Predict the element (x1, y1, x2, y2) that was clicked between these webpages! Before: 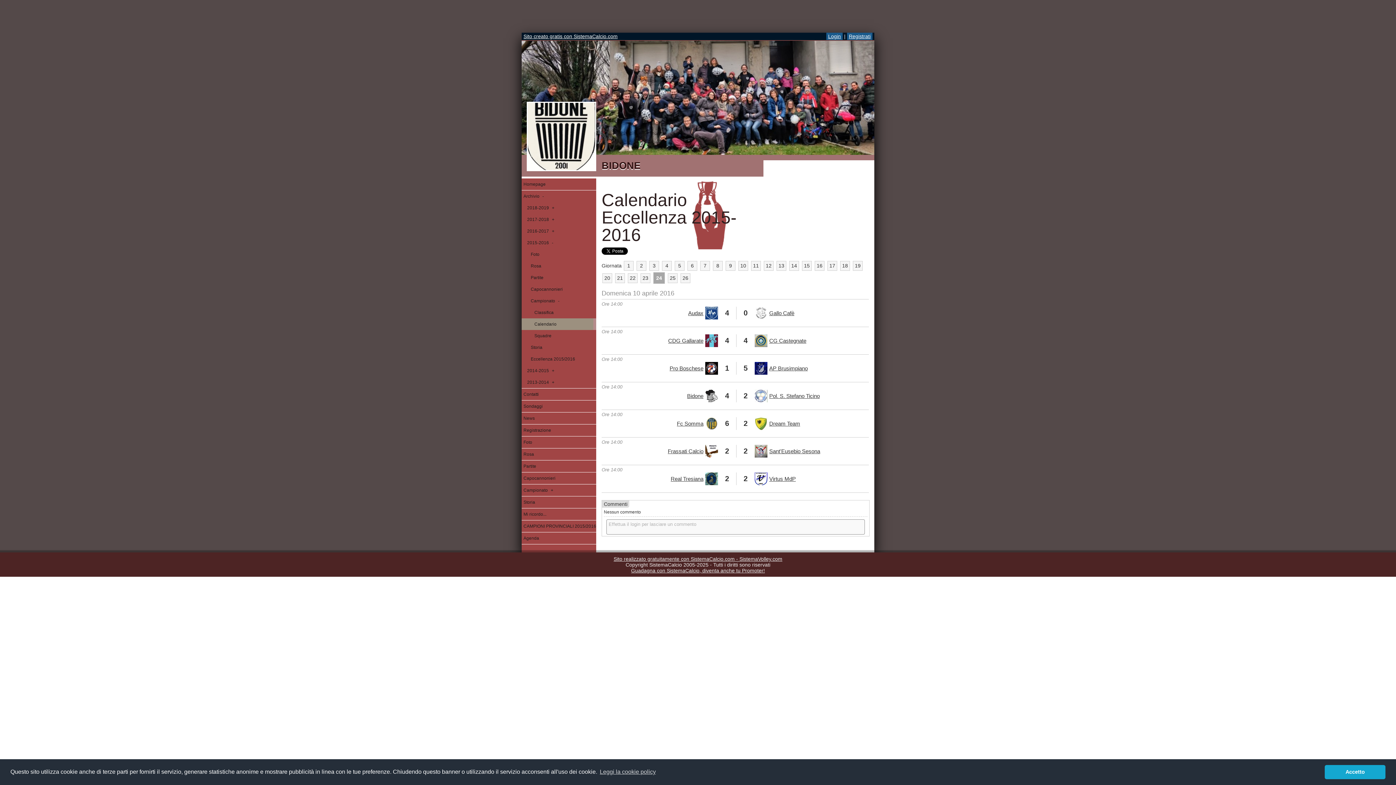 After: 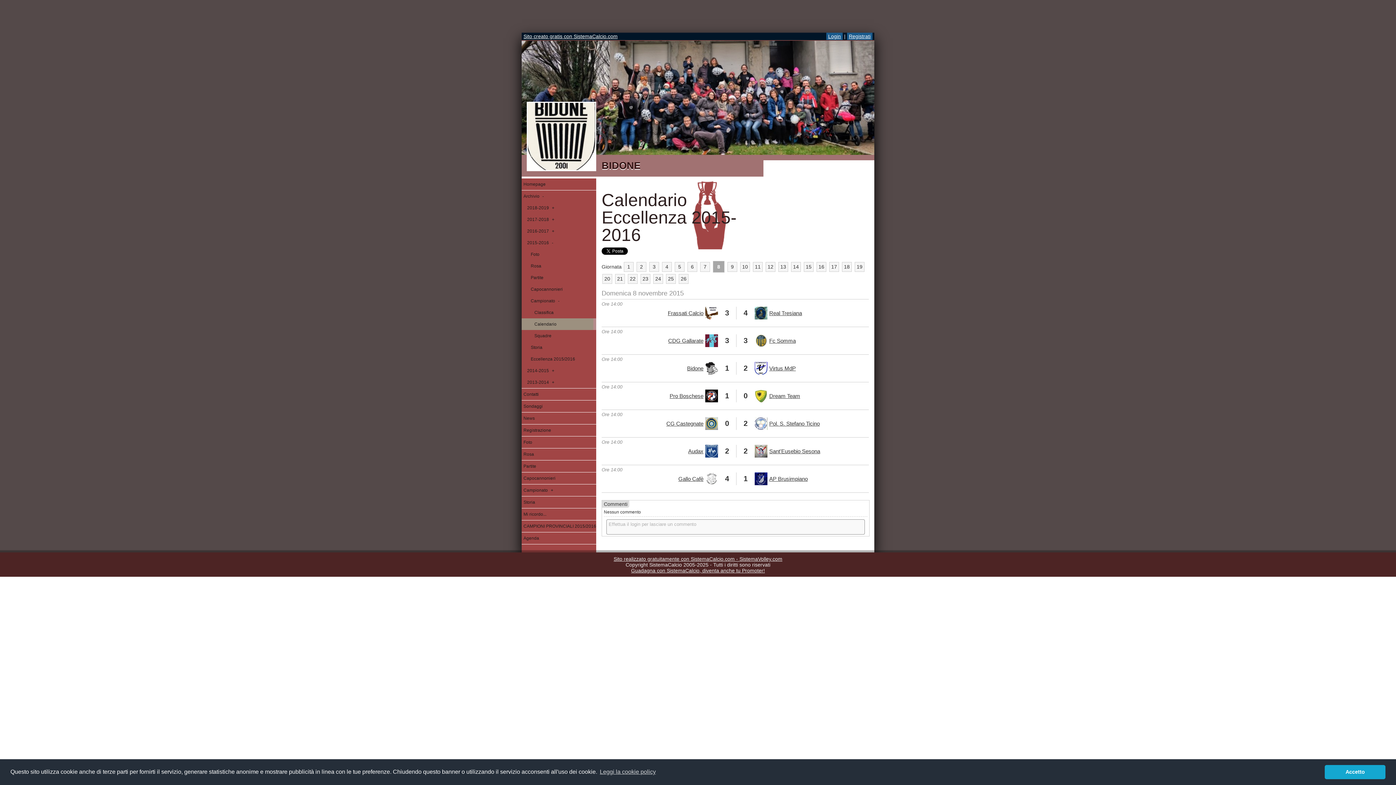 Action: label: 8 bbox: (713, 261, 722, 270)